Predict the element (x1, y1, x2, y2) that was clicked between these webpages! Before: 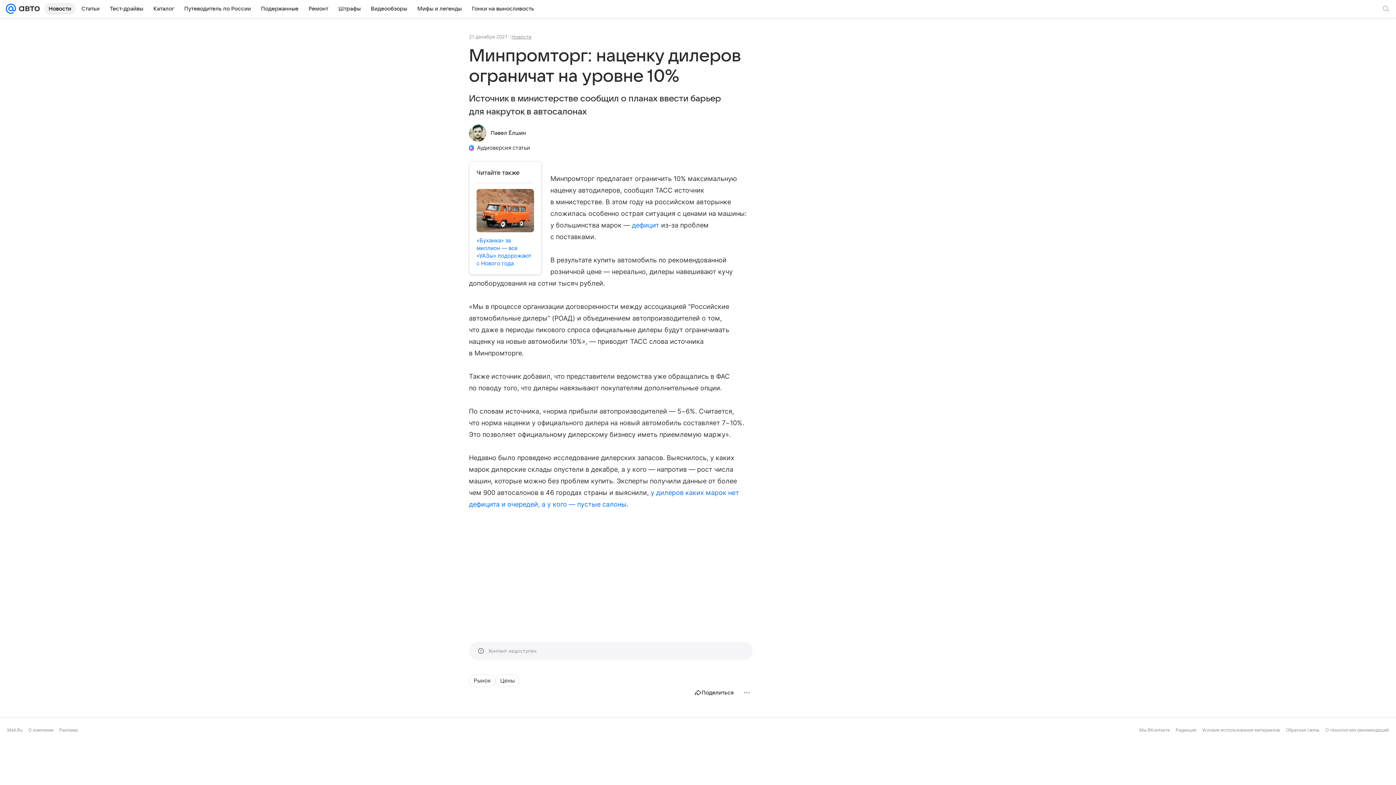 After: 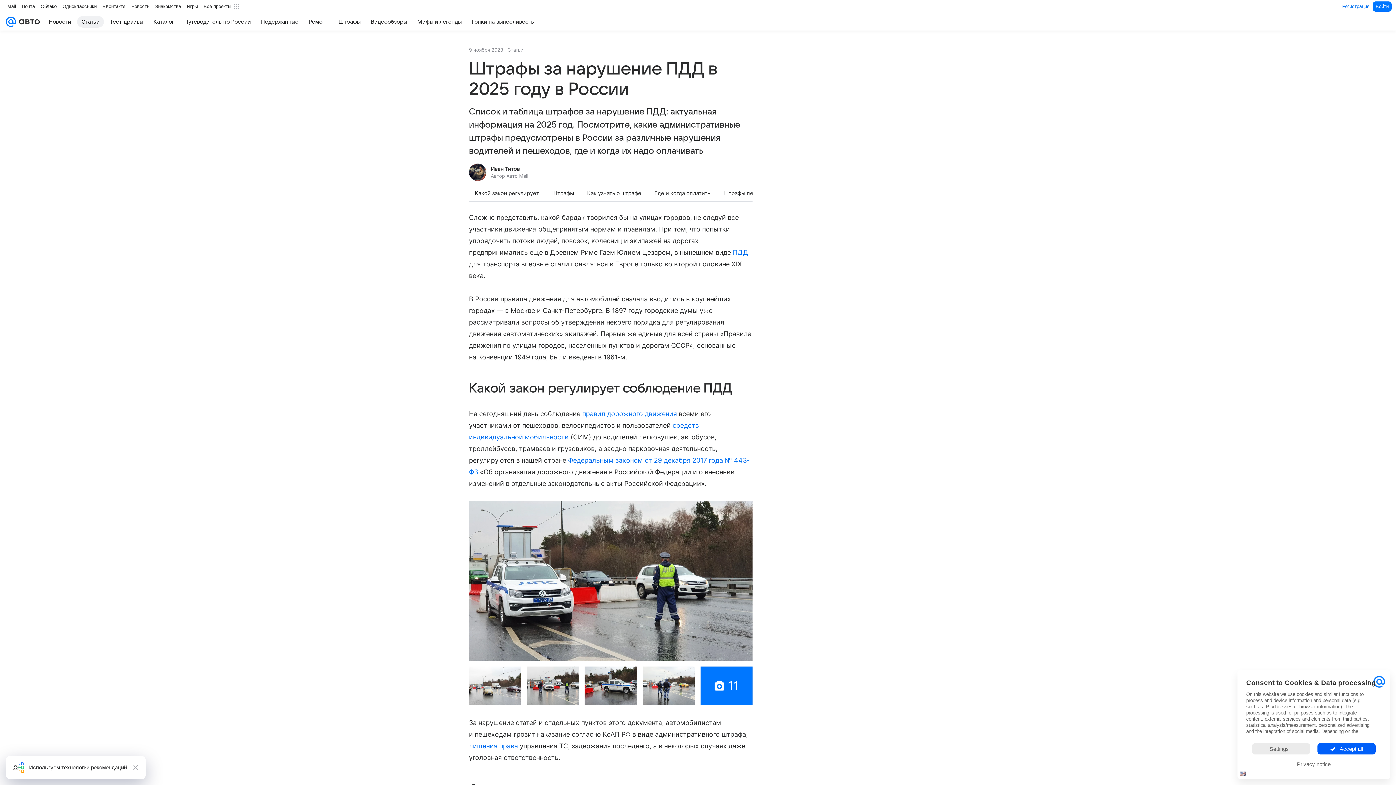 Action: label: Штрафы bbox: (334, 2, 365, 14)